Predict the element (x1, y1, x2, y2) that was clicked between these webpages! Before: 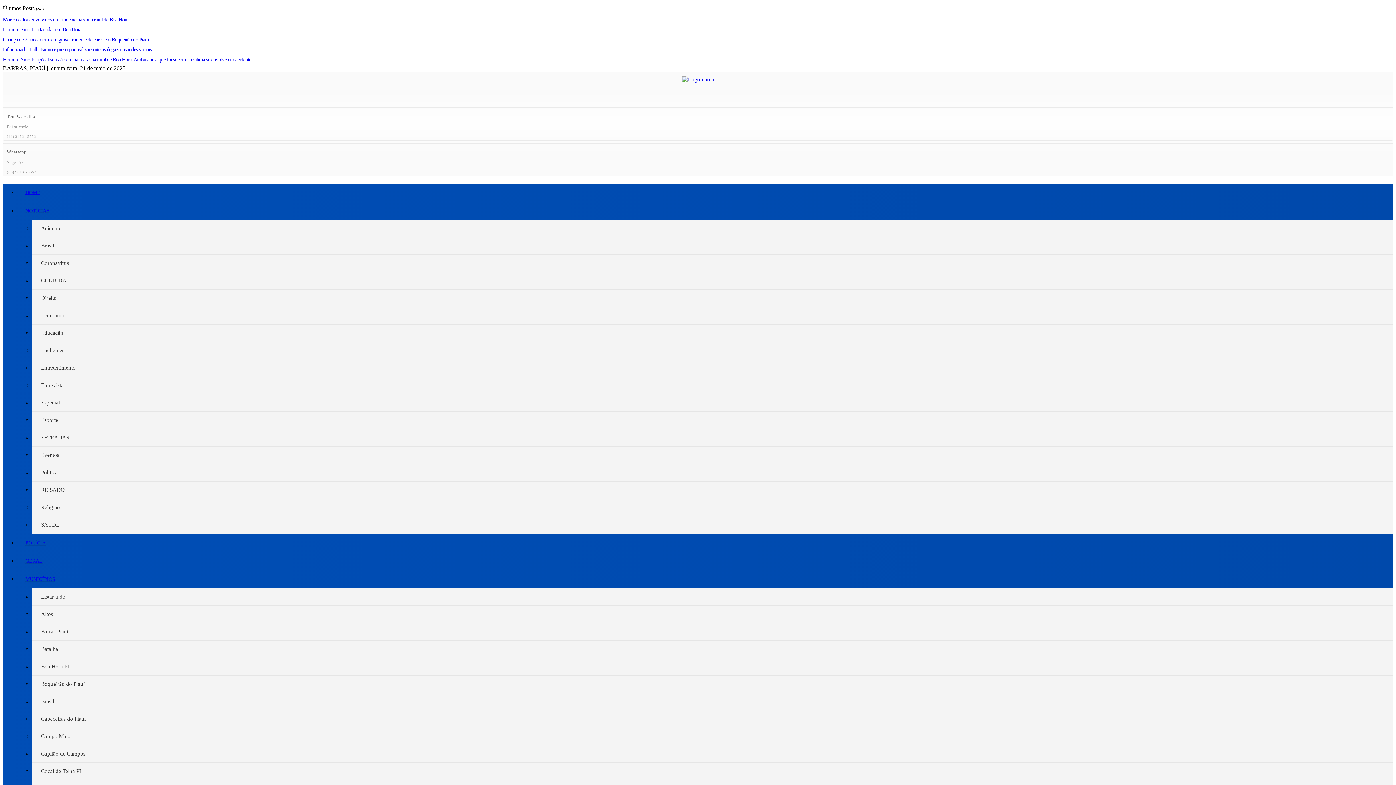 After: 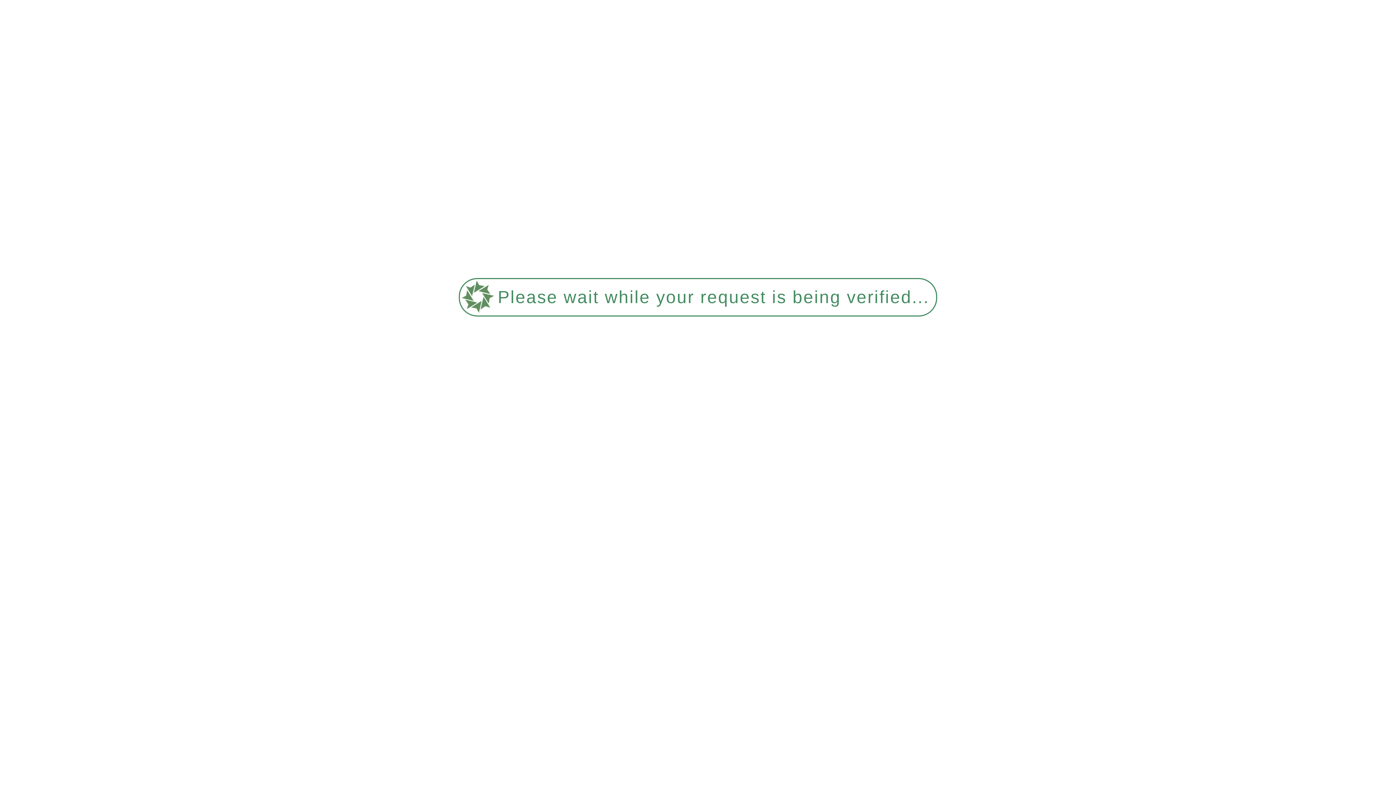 Action: bbox: (32, 272, 1393, 289) label: CULTURA